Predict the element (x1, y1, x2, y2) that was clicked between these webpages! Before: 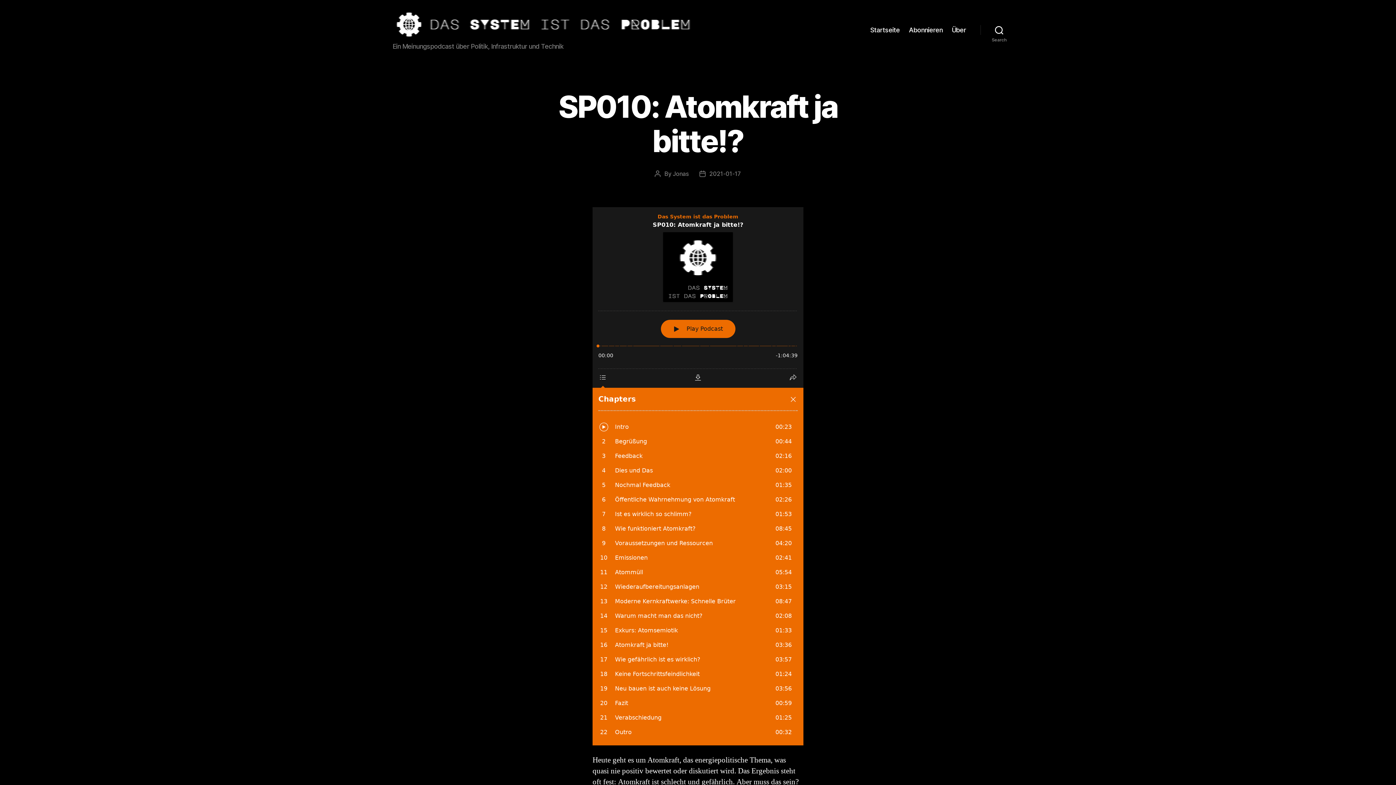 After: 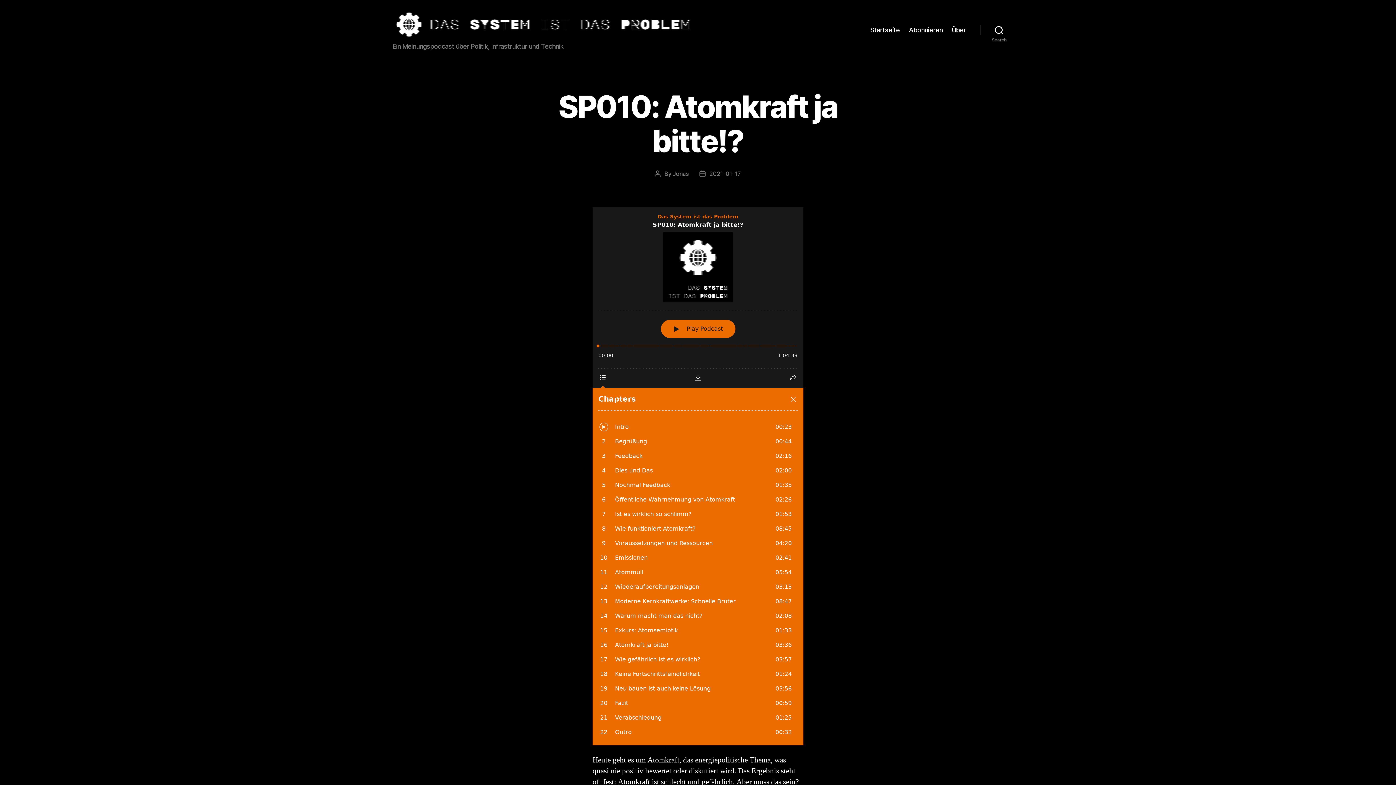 Action: label: 2021-01-17 bbox: (709, 170, 741, 177)